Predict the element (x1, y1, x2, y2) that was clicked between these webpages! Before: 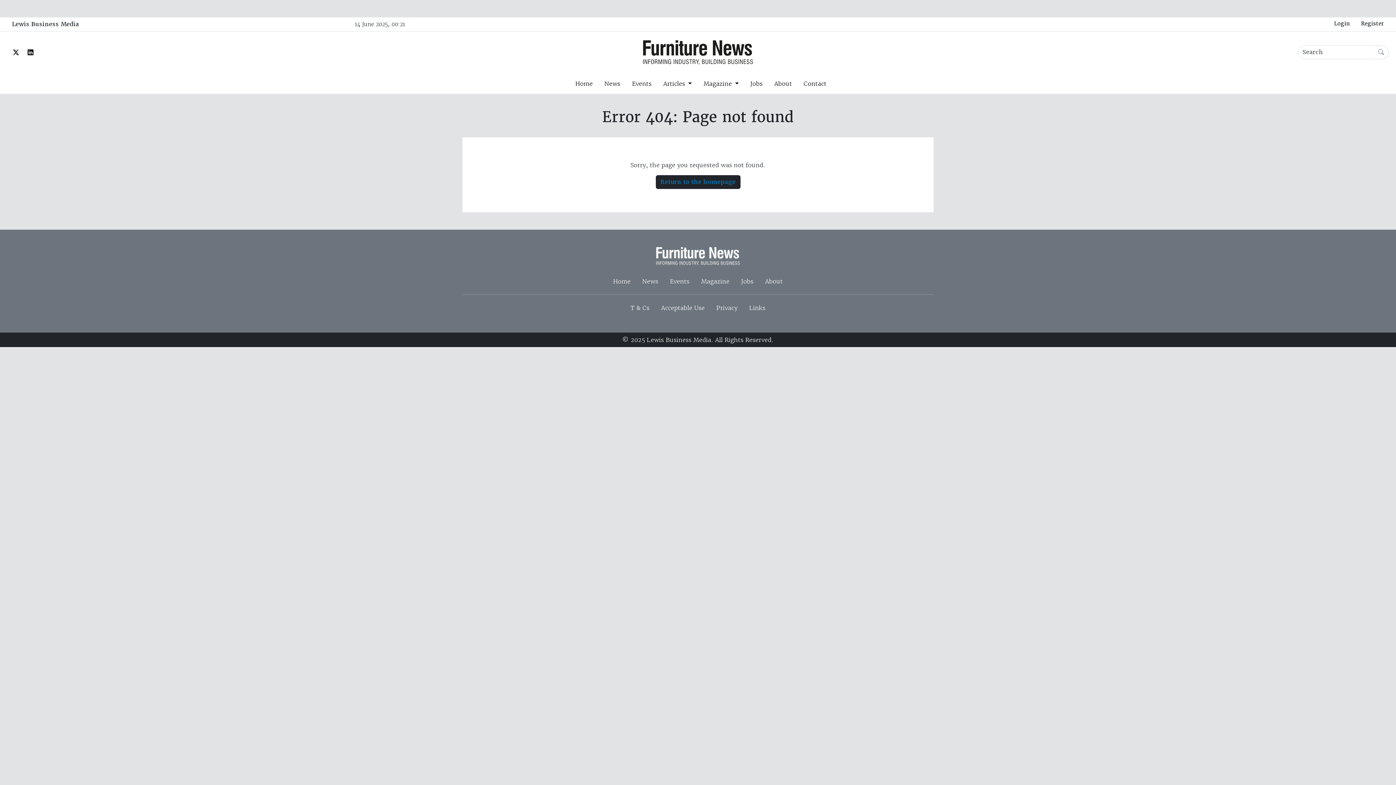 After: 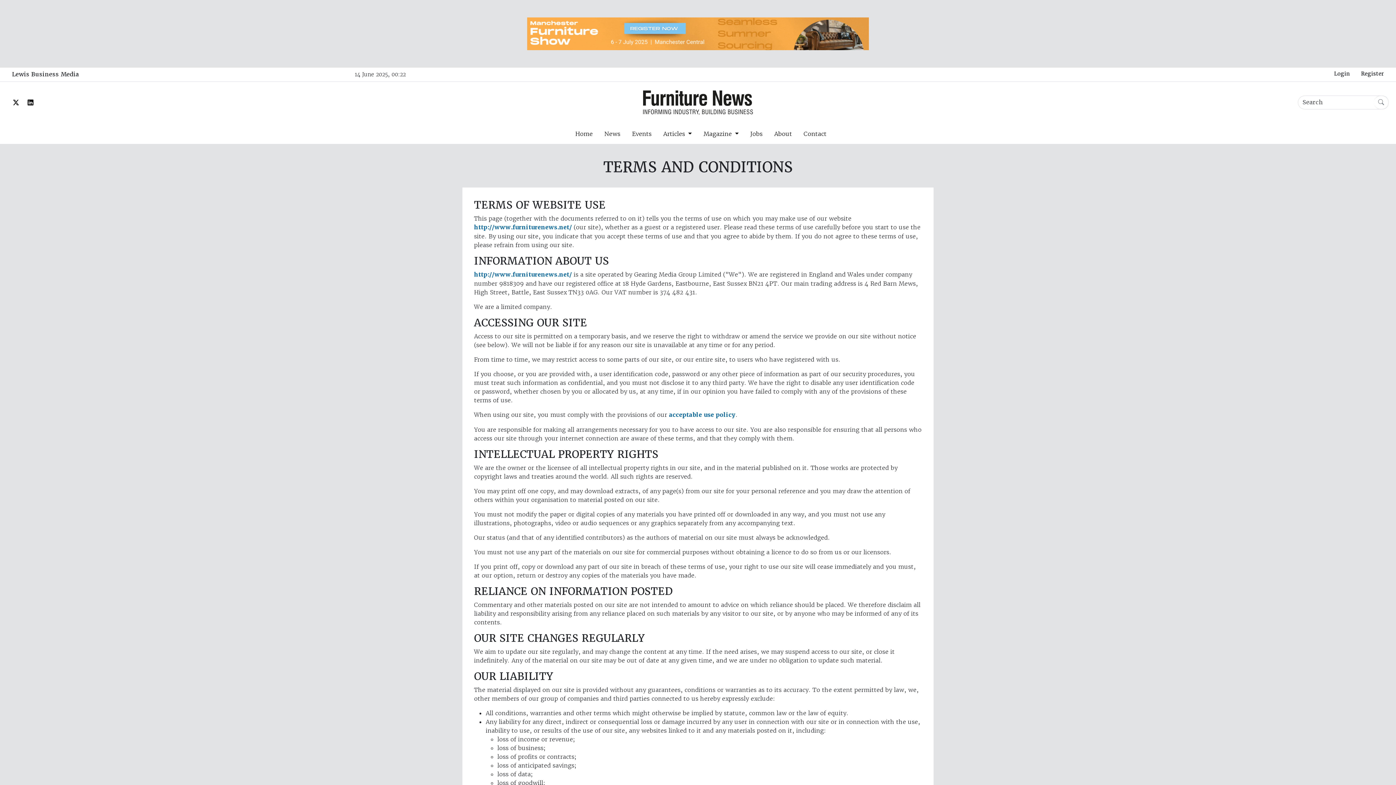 Action: label: T & Cs bbox: (624, 300, 655, 315)